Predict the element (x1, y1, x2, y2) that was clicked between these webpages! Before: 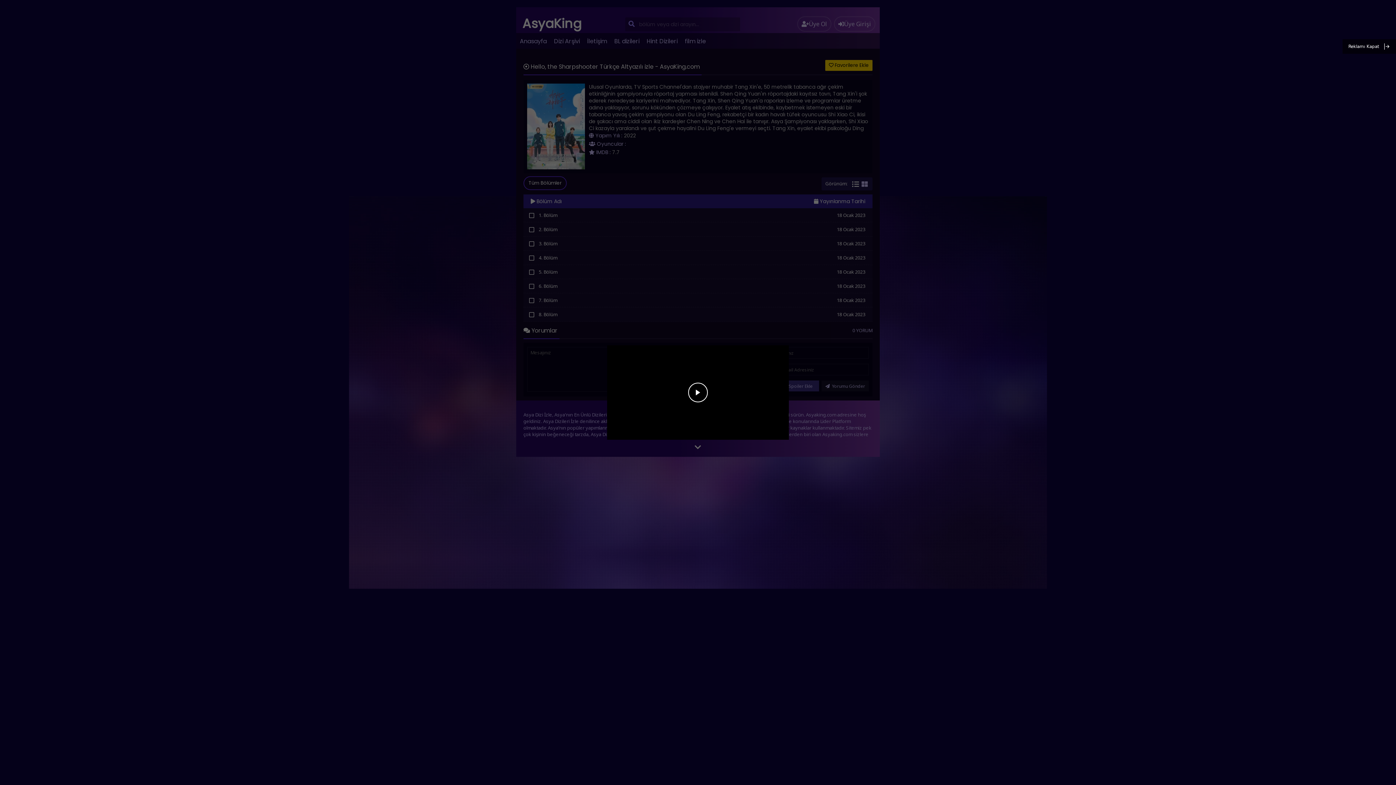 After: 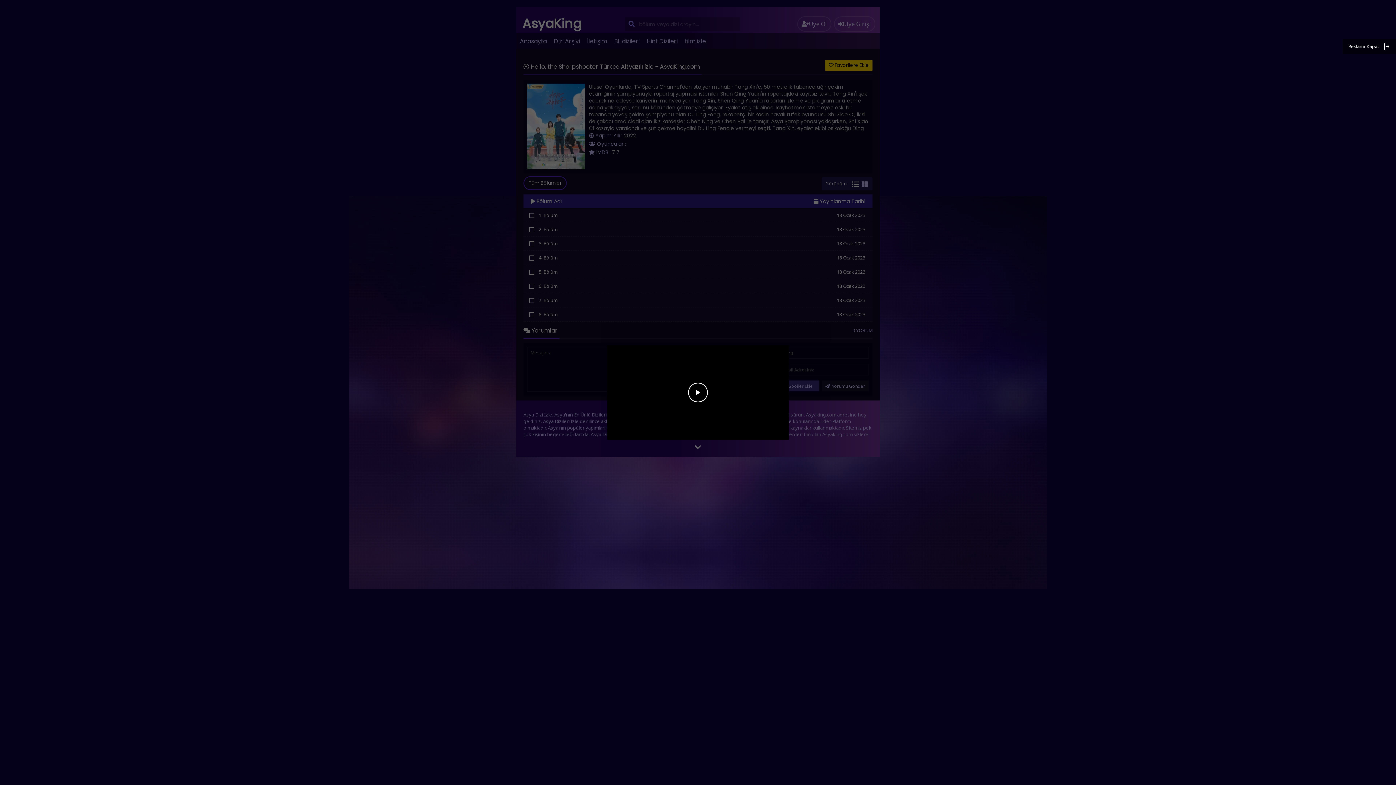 Action: bbox: (607, 345, 789, 440)